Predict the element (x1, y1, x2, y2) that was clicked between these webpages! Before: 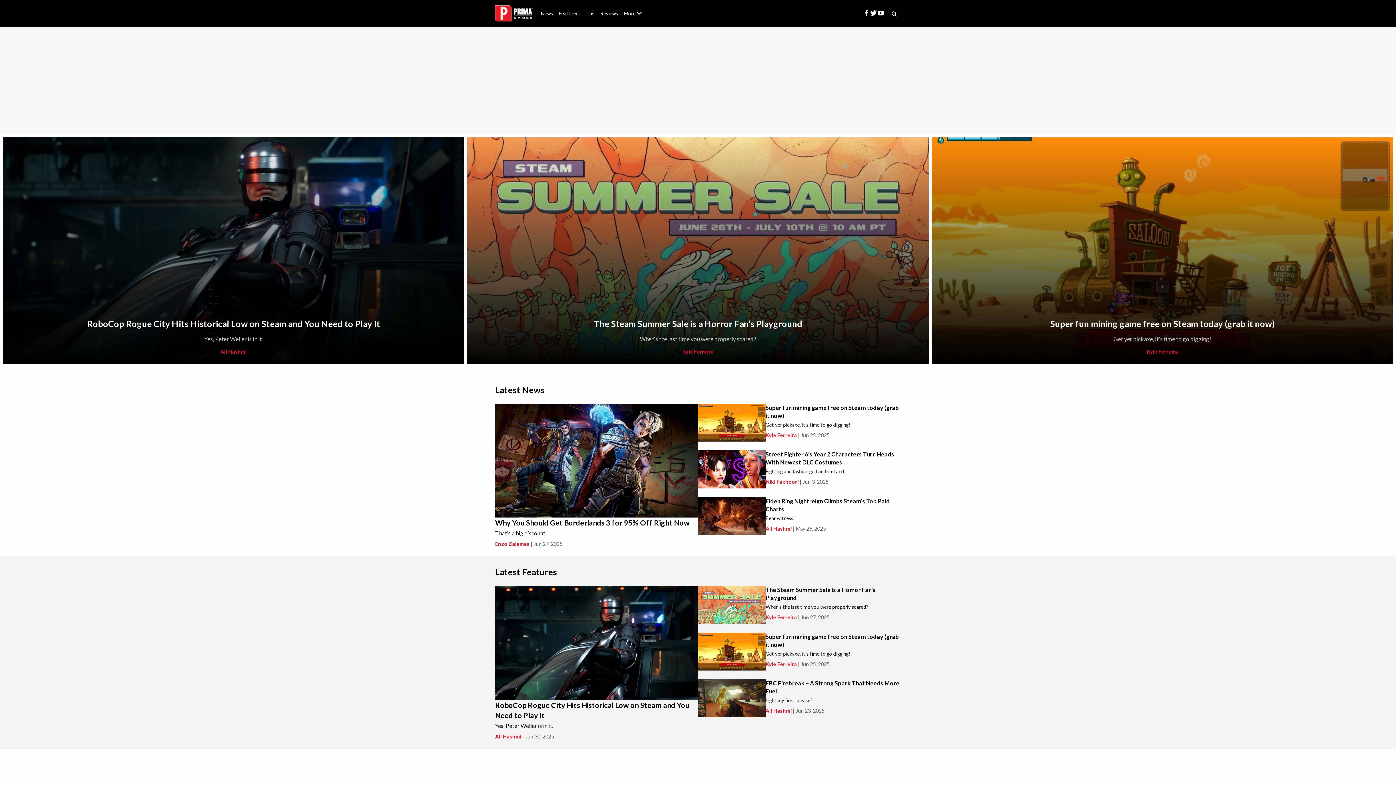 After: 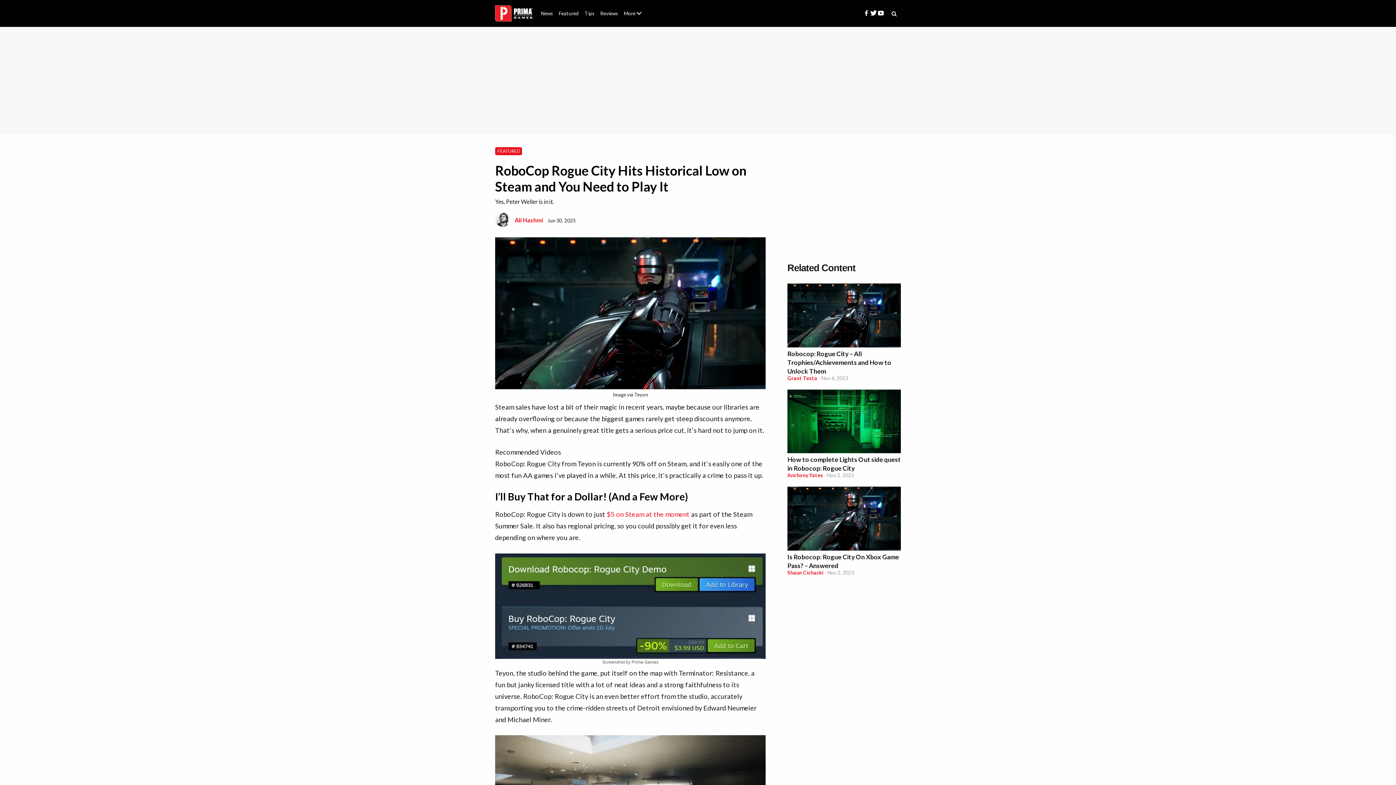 Action: bbox: (495, 586, 698, 700)